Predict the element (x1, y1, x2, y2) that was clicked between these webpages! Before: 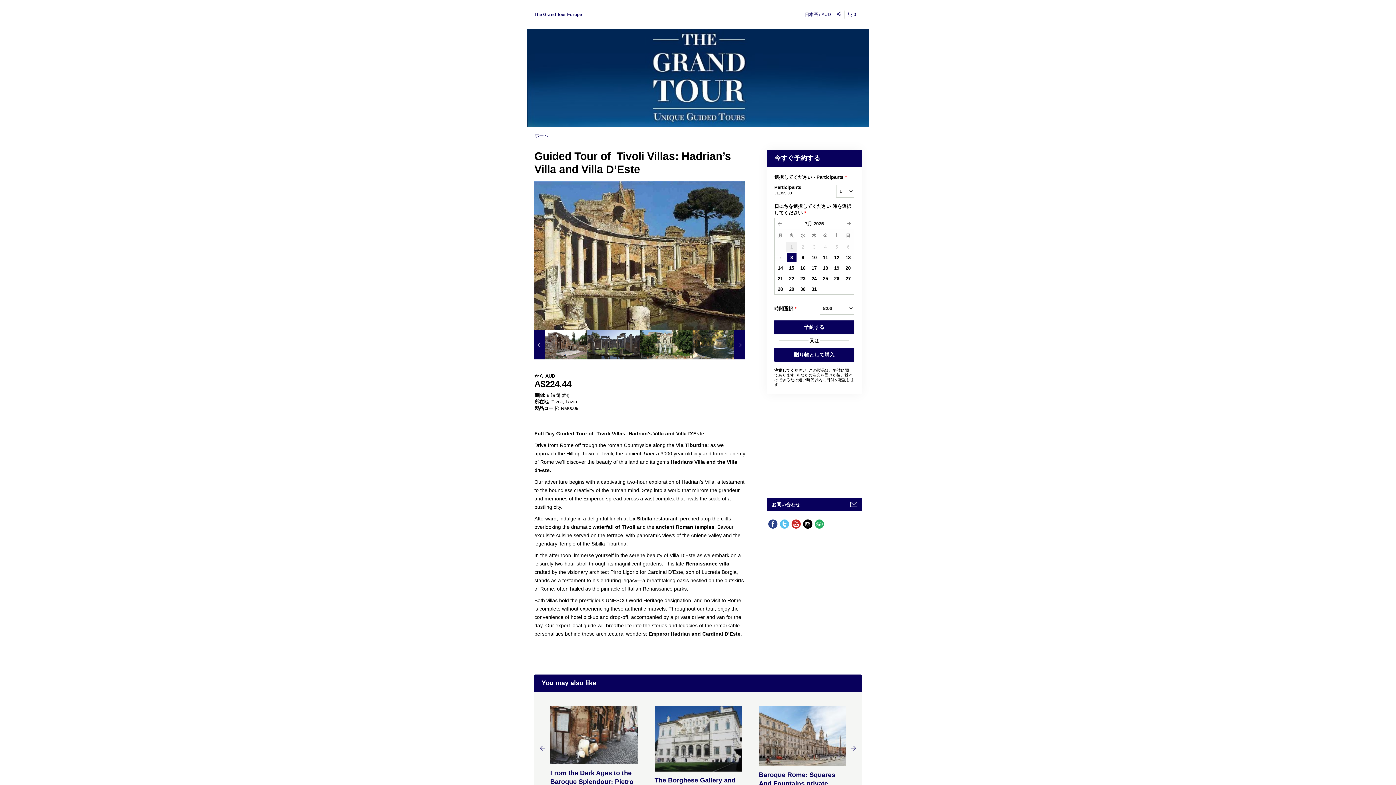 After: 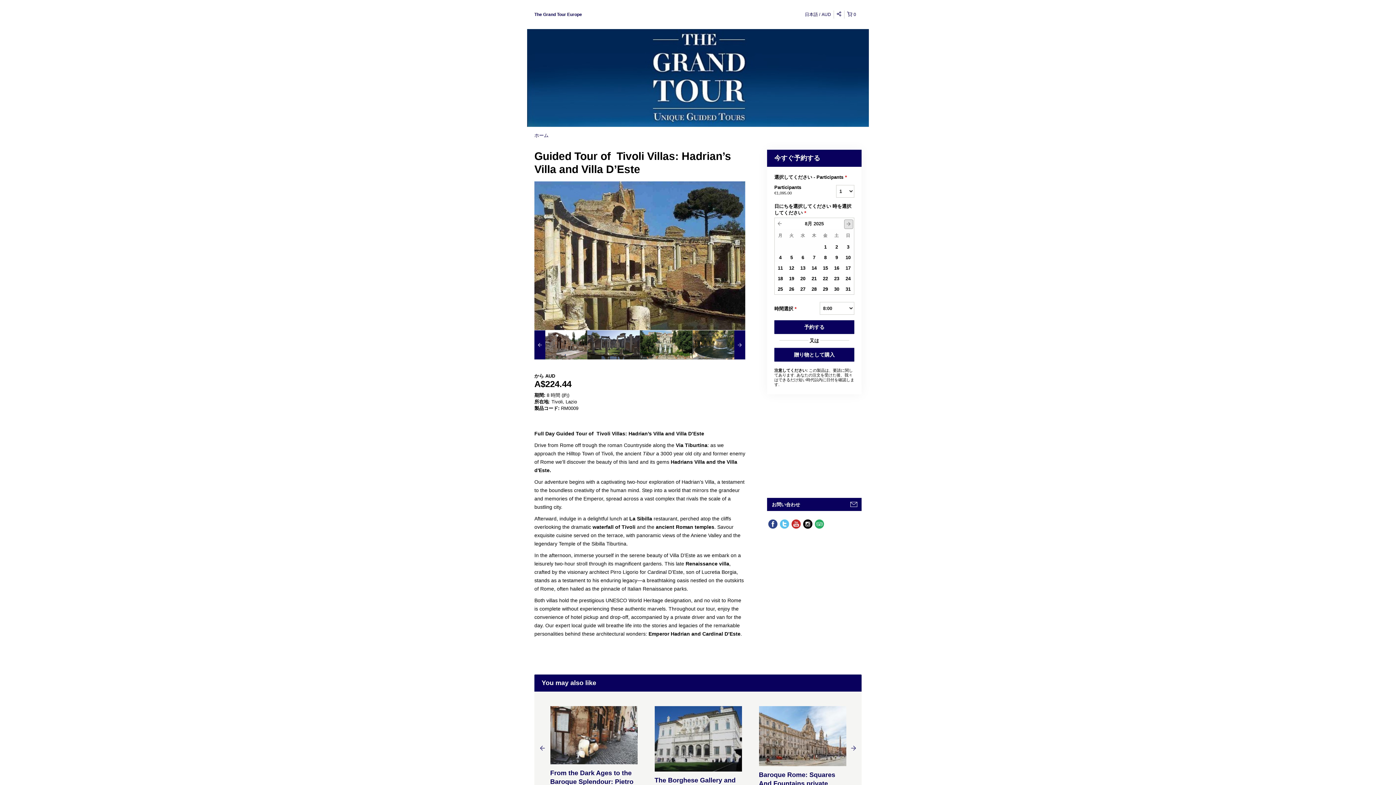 Action: bbox: (844, 219, 853, 228) label: next →